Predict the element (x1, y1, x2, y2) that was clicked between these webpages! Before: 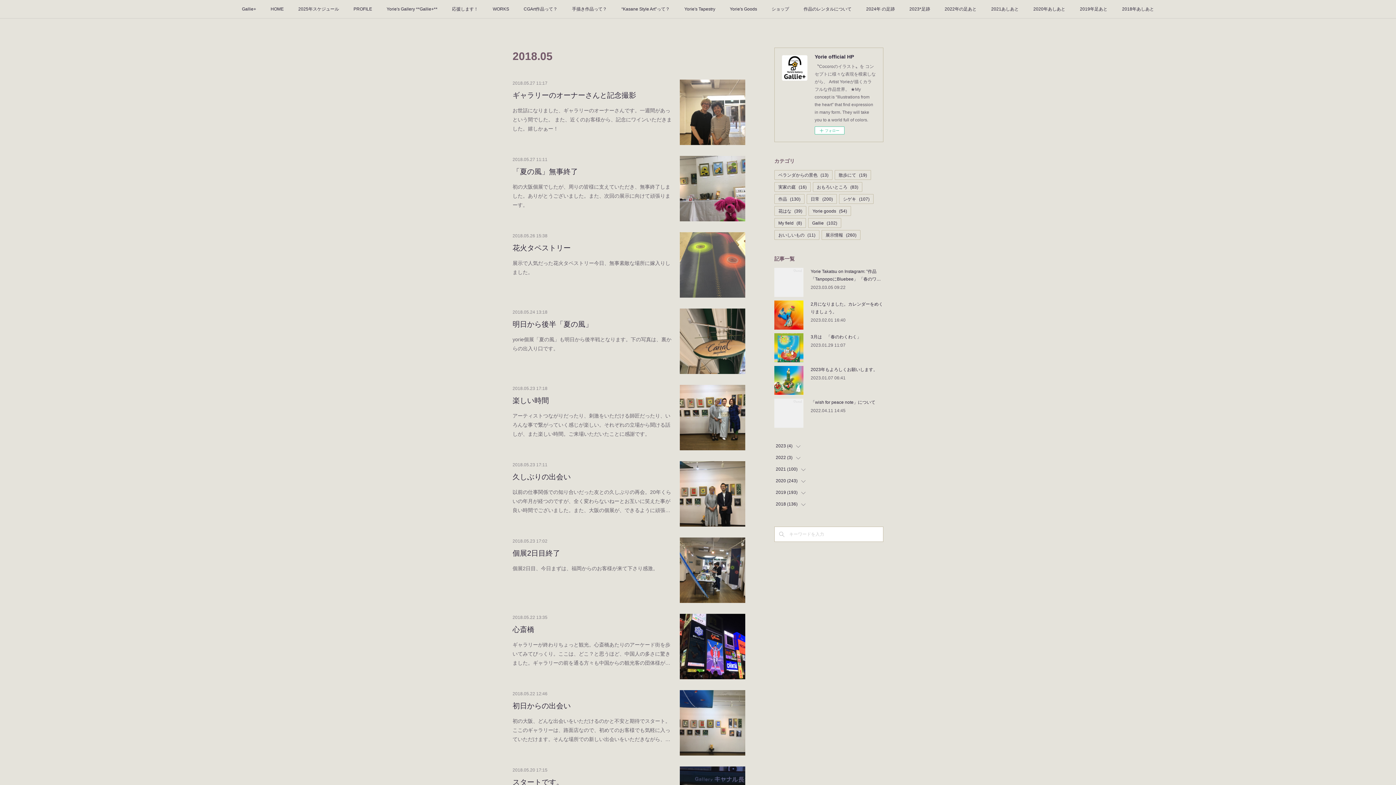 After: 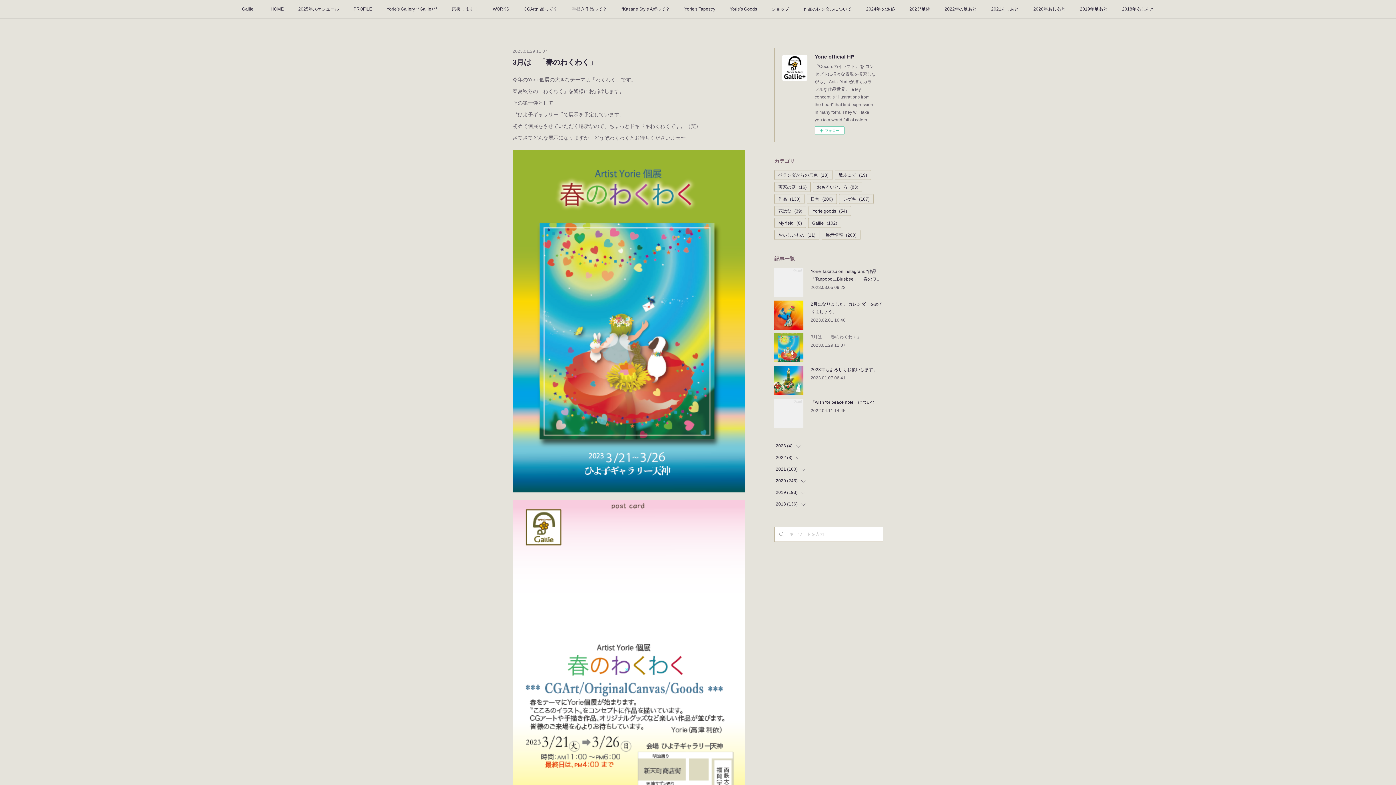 Action: label: 3月は　「春のわくわく」 bbox: (810, 334, 861, 339)